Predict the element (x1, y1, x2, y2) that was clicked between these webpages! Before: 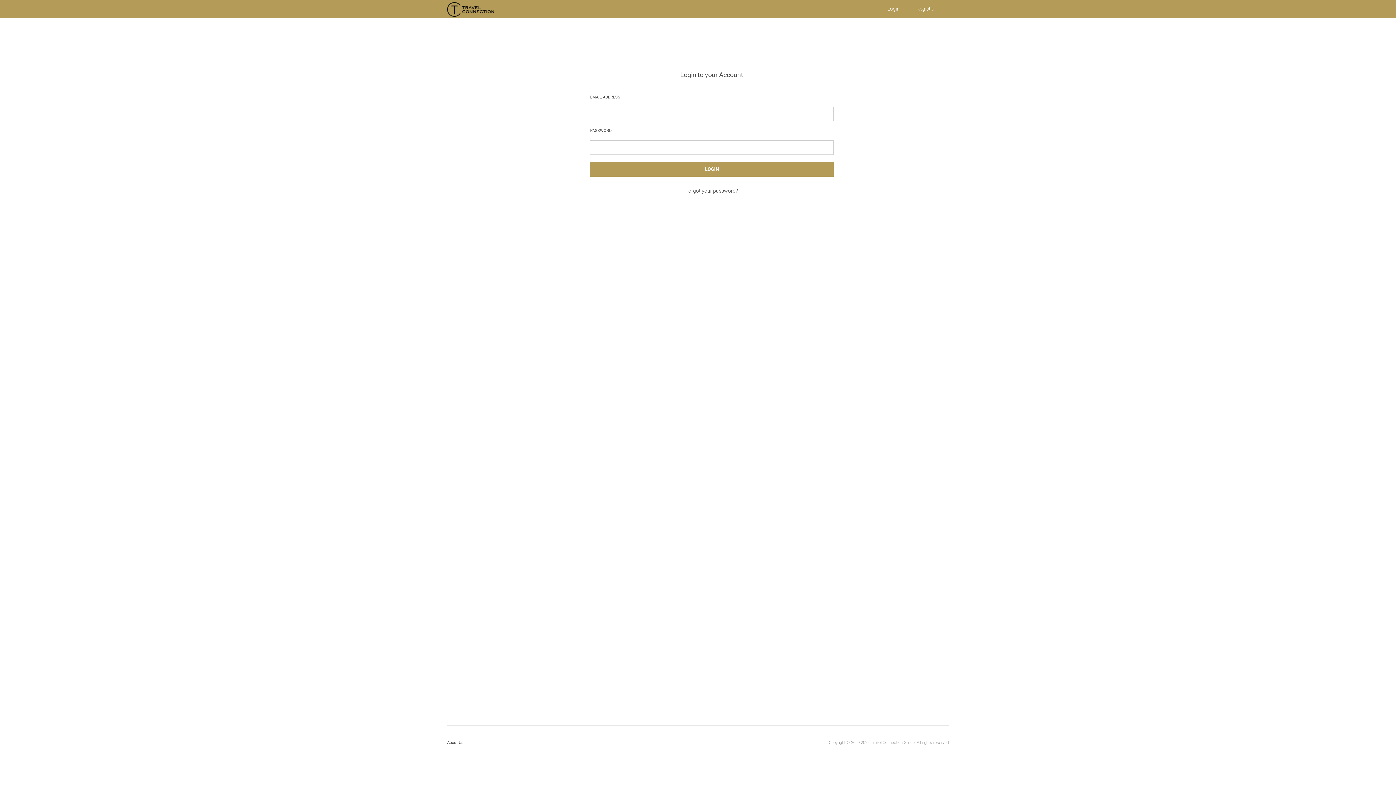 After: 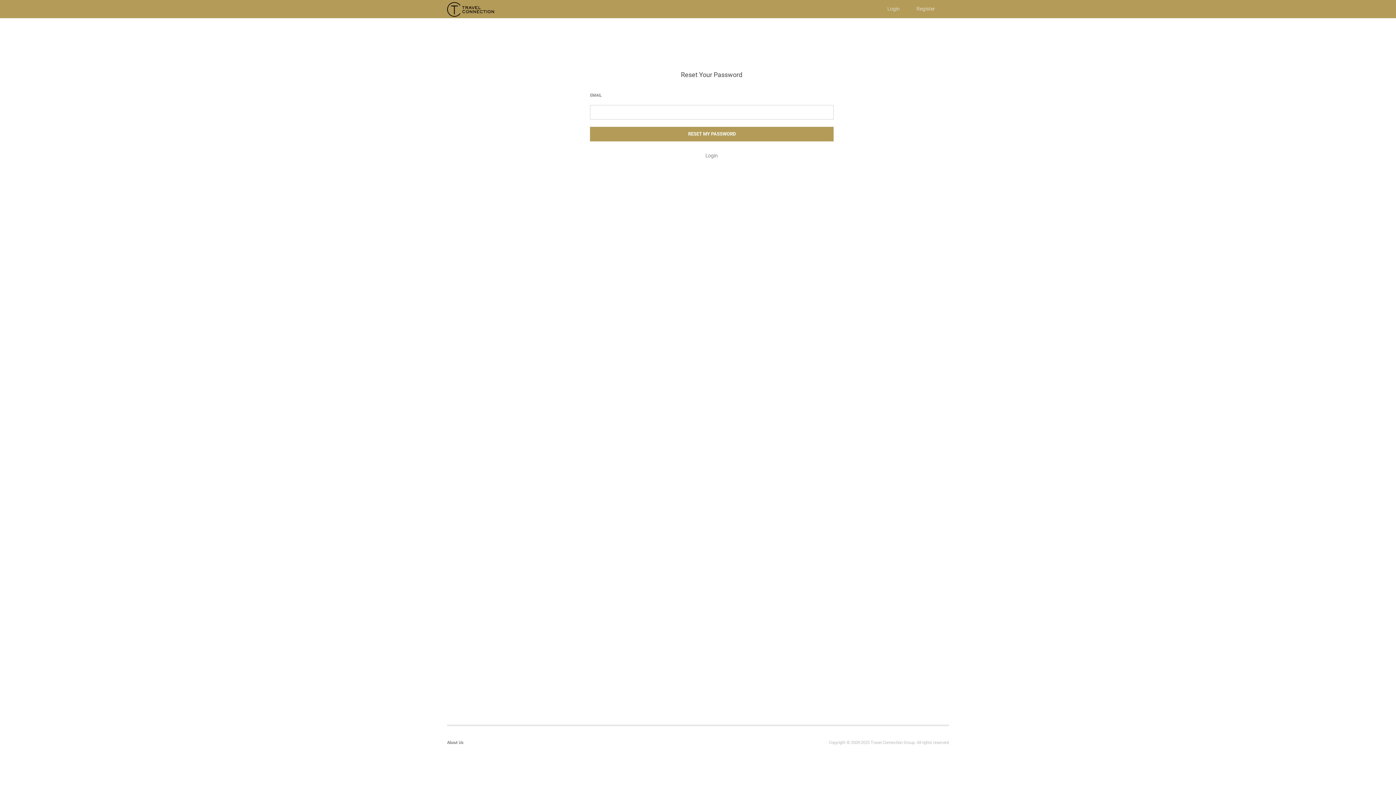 Action: label: Forgot your password? bbox: (685, 188, 737, 193)